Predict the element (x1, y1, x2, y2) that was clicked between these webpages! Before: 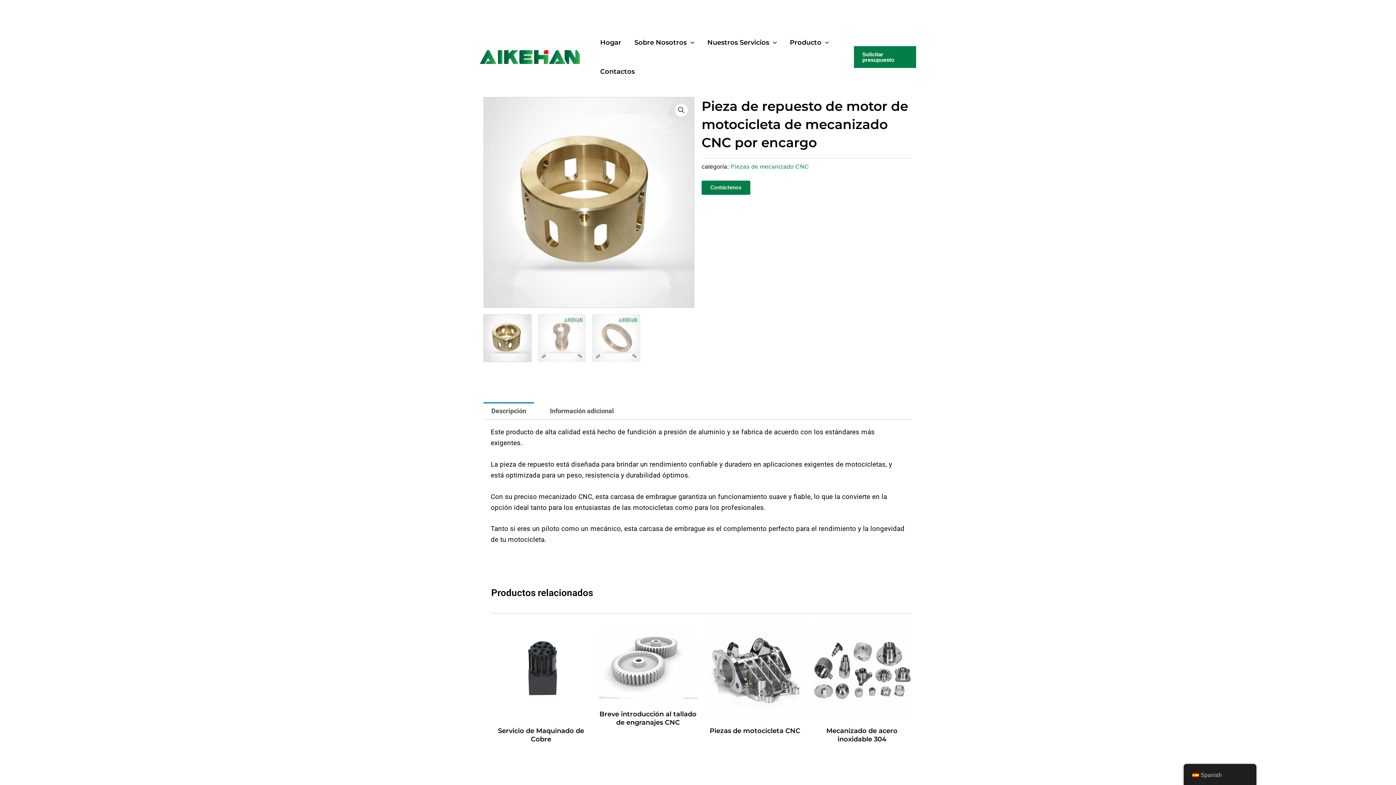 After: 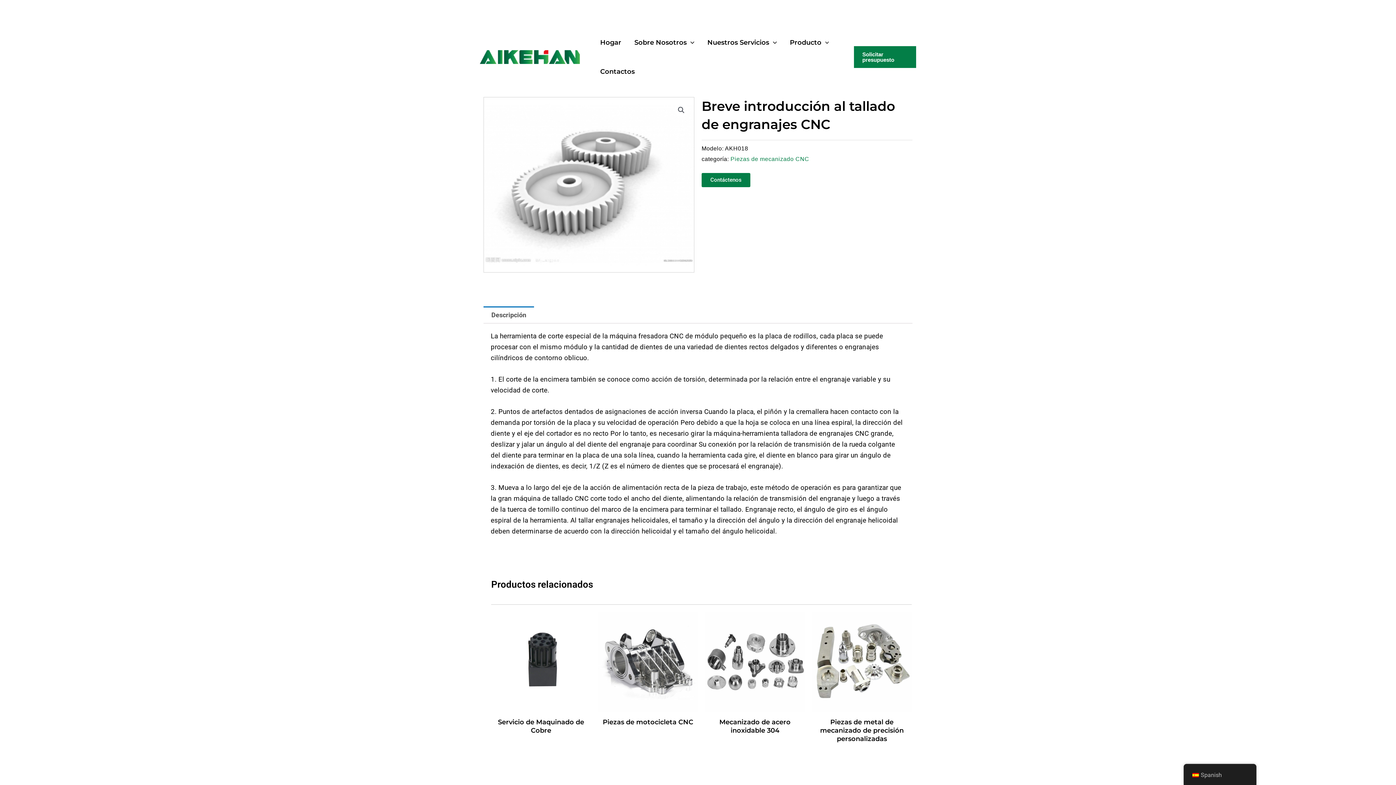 Action: label: Breve introducción al tallado de engranajes CNC bbox: (599, 710, 696, 727)